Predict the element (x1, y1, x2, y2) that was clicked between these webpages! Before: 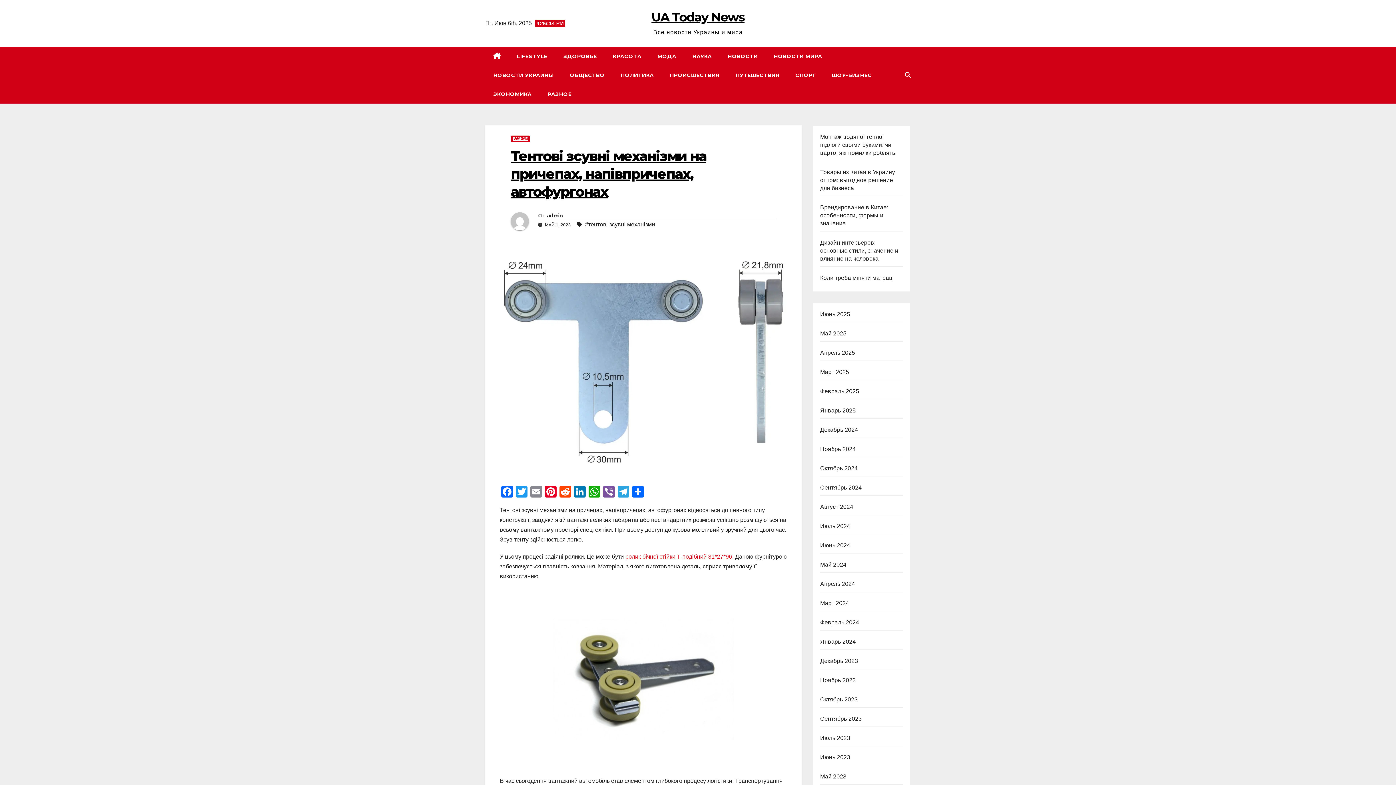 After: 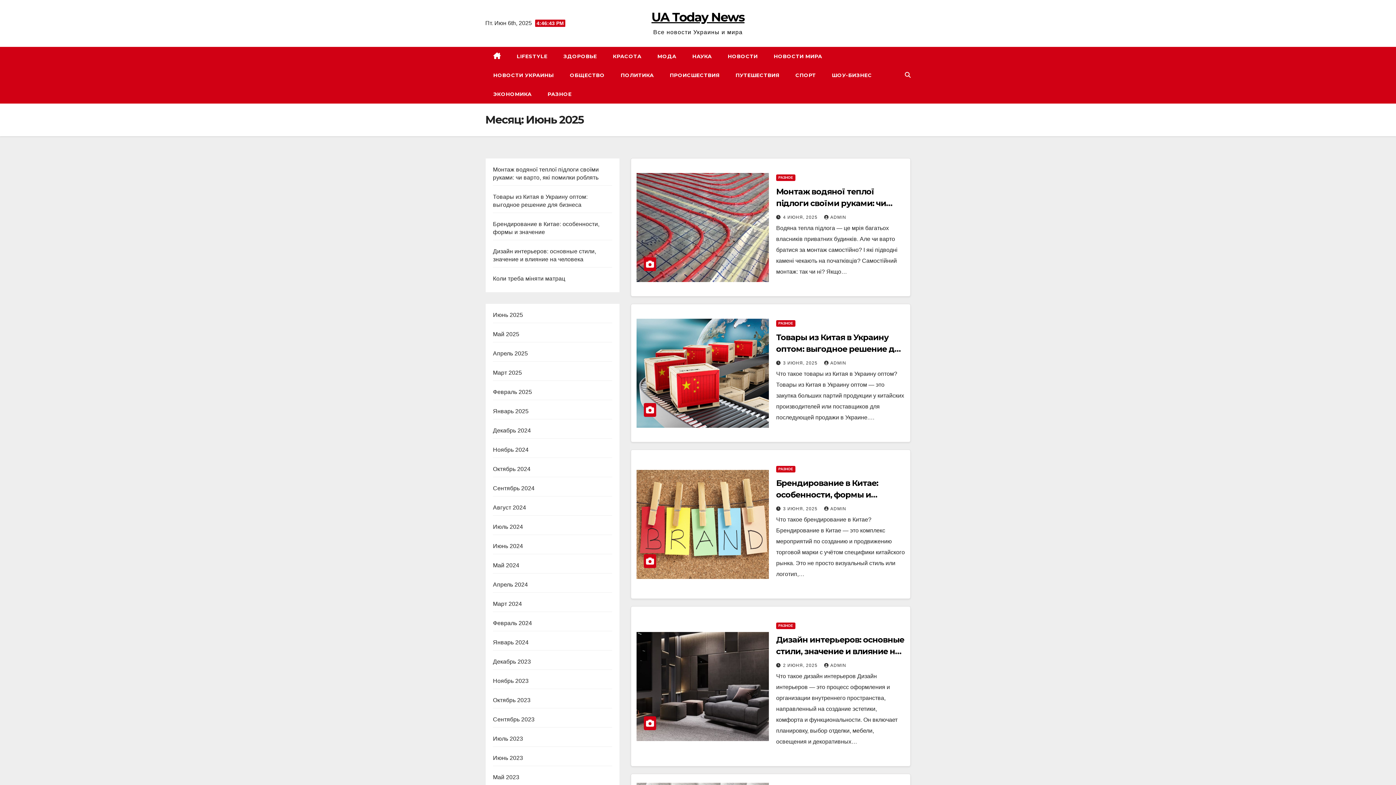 Action: label: Июнь 2025 bbox: (820, 311, 850, 317)